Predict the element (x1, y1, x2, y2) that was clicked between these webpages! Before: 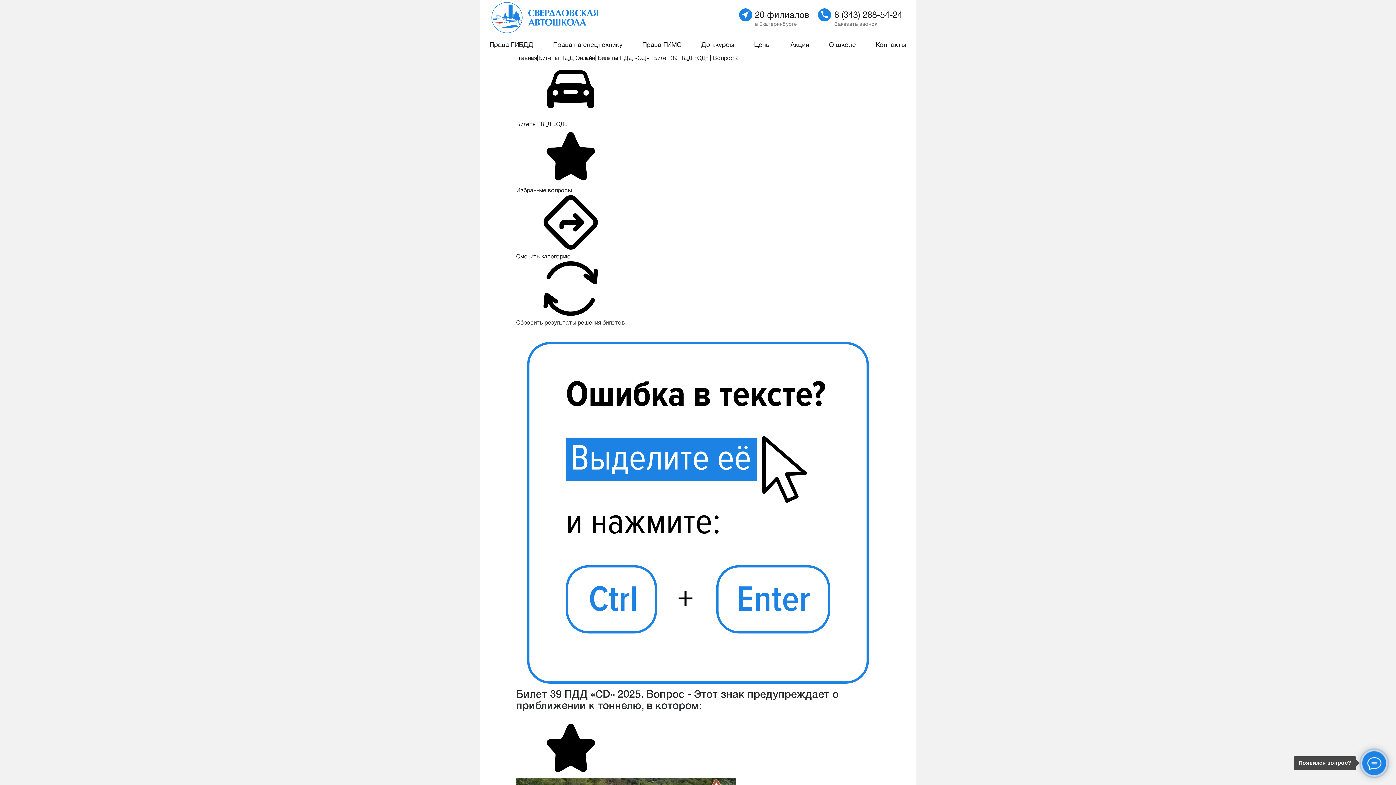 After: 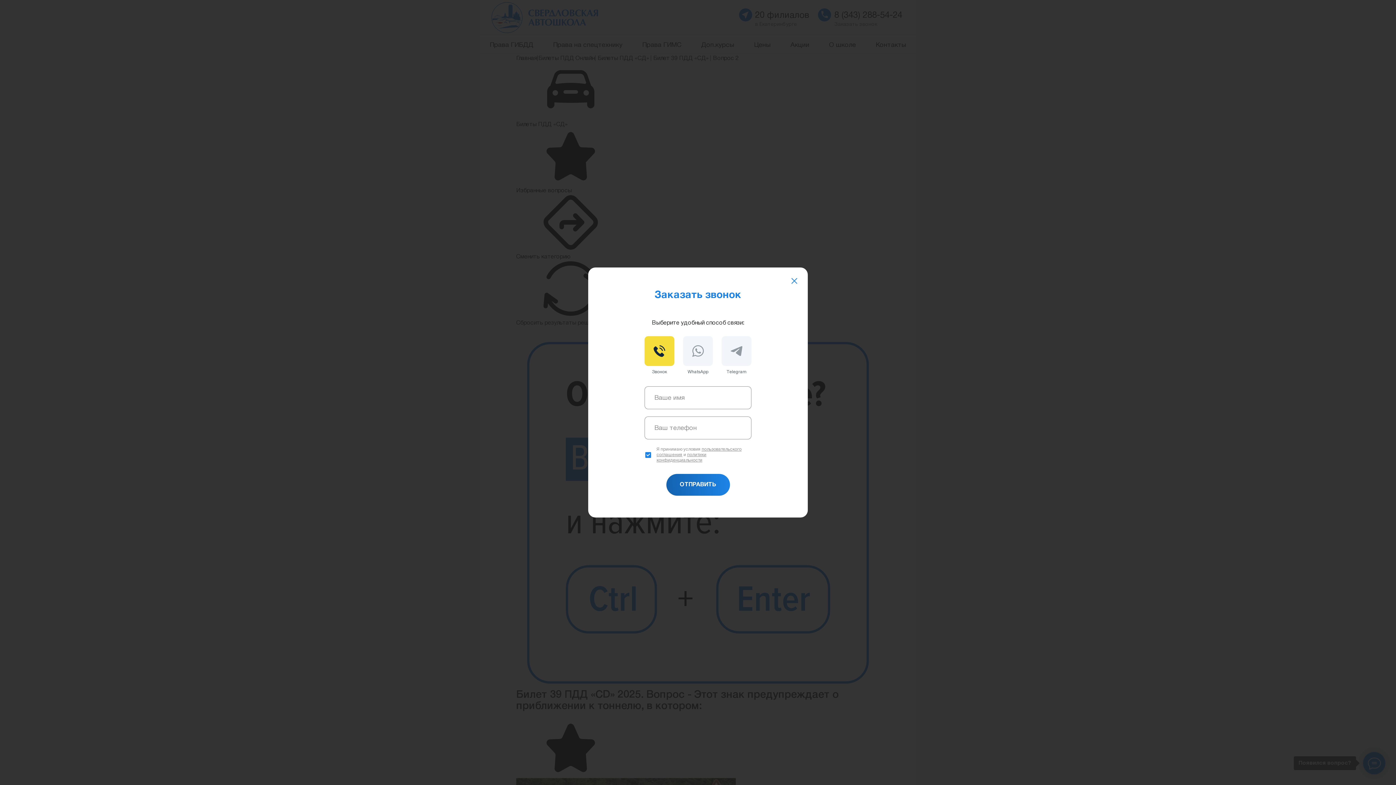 Action: bbox: (814, 0, 916, 27) label: 8 (343) 288-54-24
Заказать звонок